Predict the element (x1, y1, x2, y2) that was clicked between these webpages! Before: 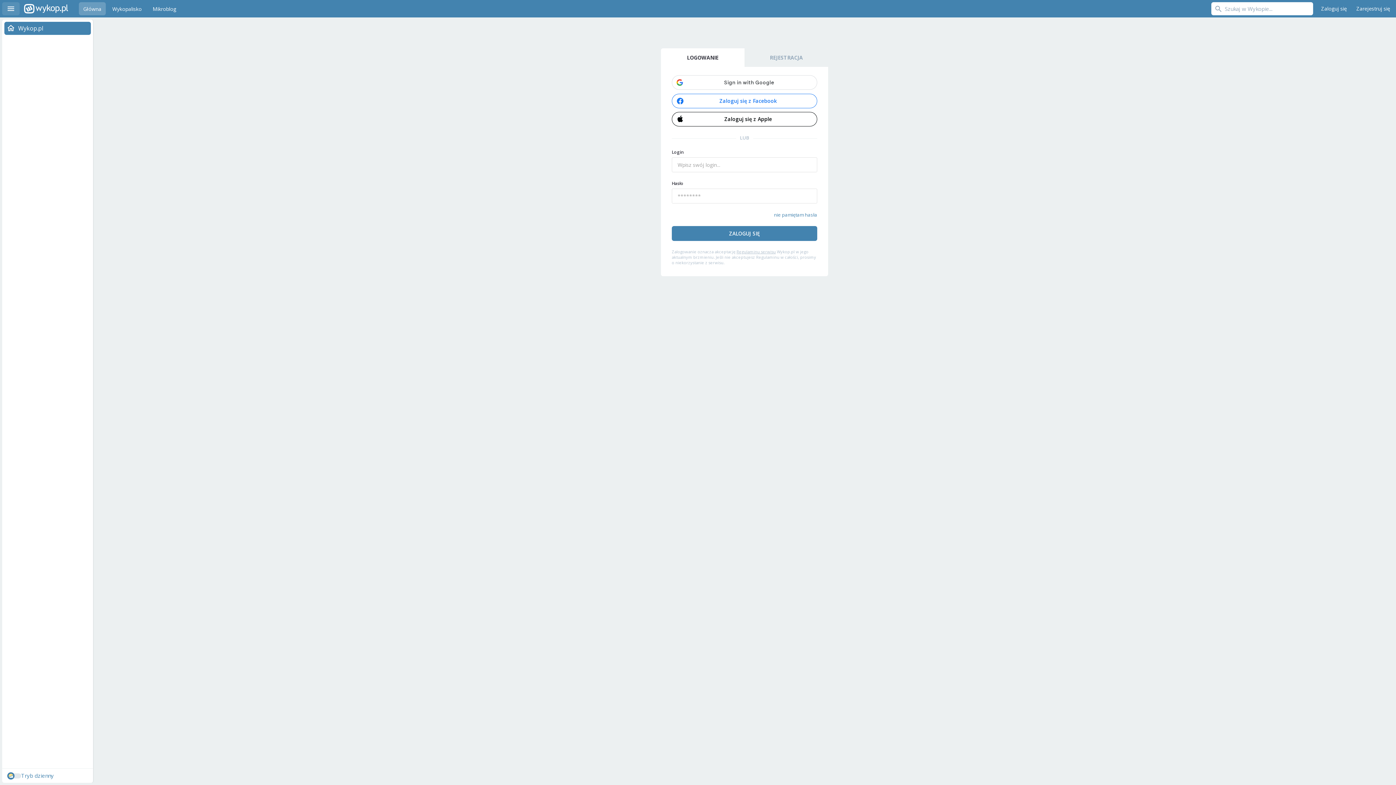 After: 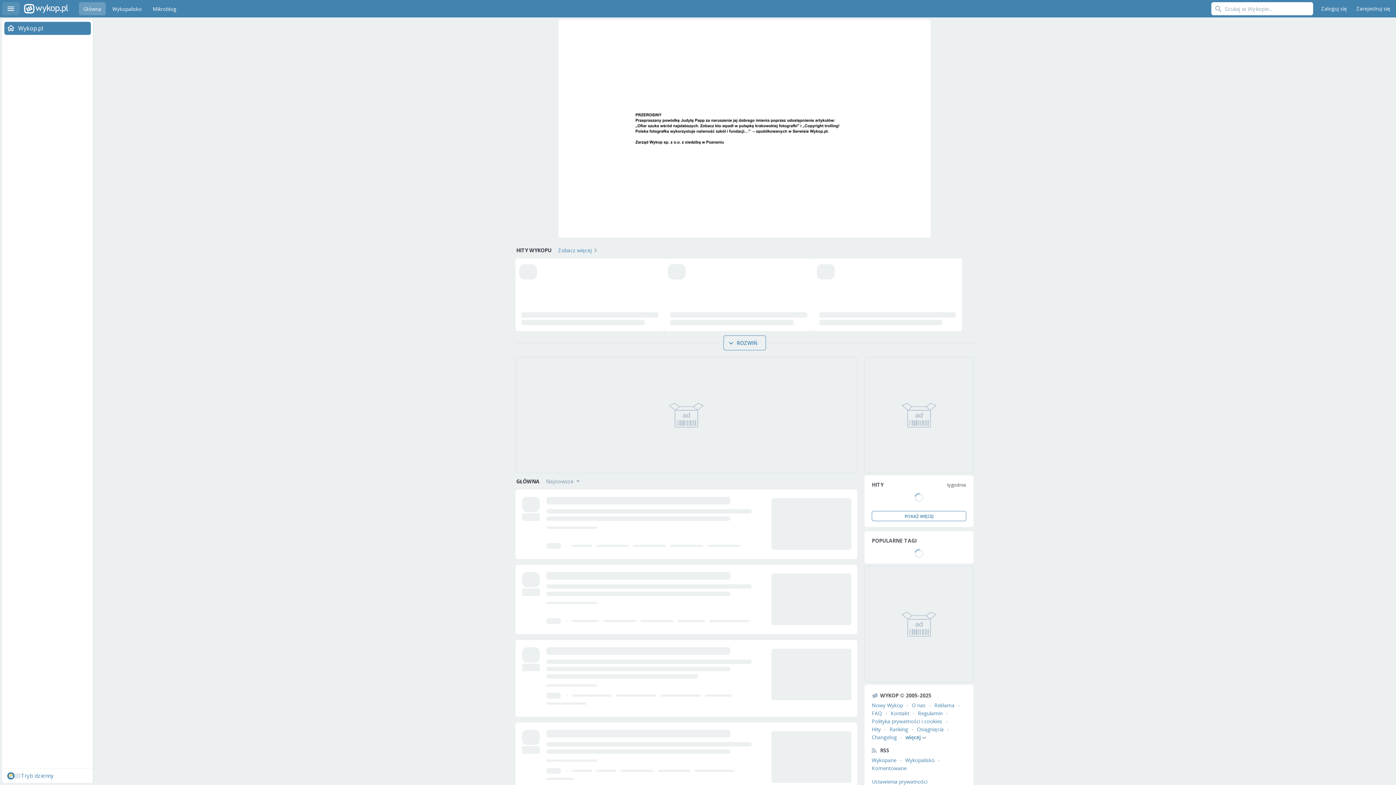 Action: bbox: (24, 0, 34, 17) label: Wykop.pl